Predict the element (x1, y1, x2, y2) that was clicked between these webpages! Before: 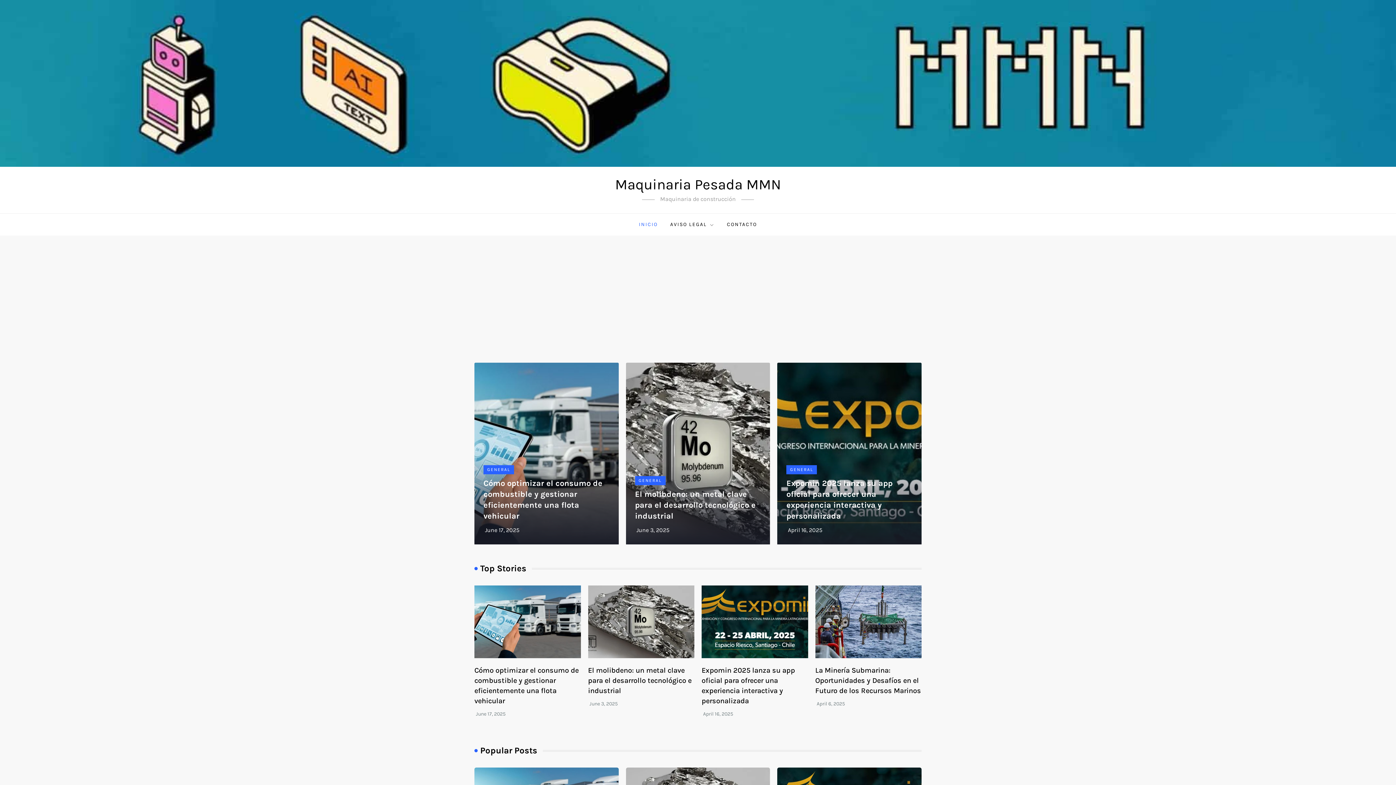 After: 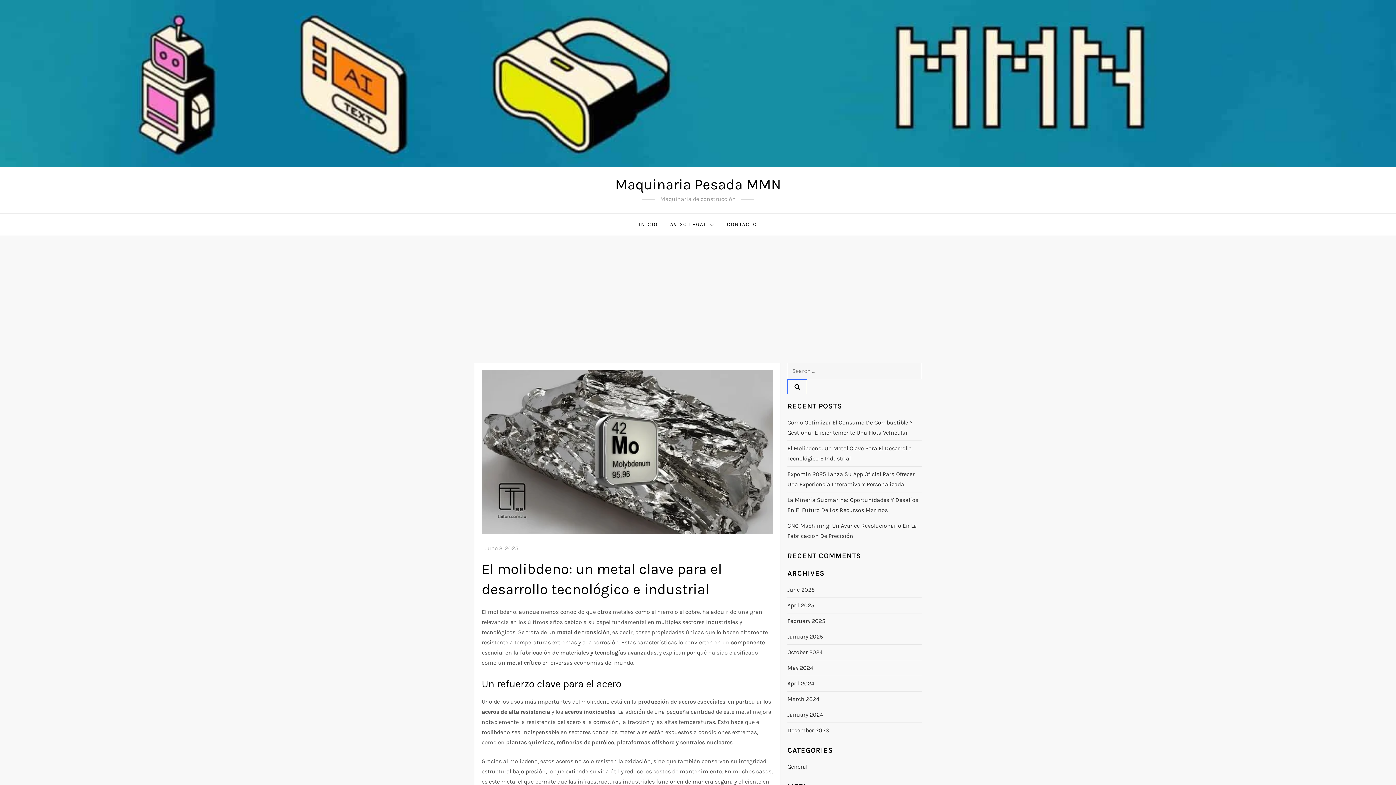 Action: bbox: (635, 489, 755, 521) label: El molibdeno: un metal clave para el desarrollo tecnológico e industrial